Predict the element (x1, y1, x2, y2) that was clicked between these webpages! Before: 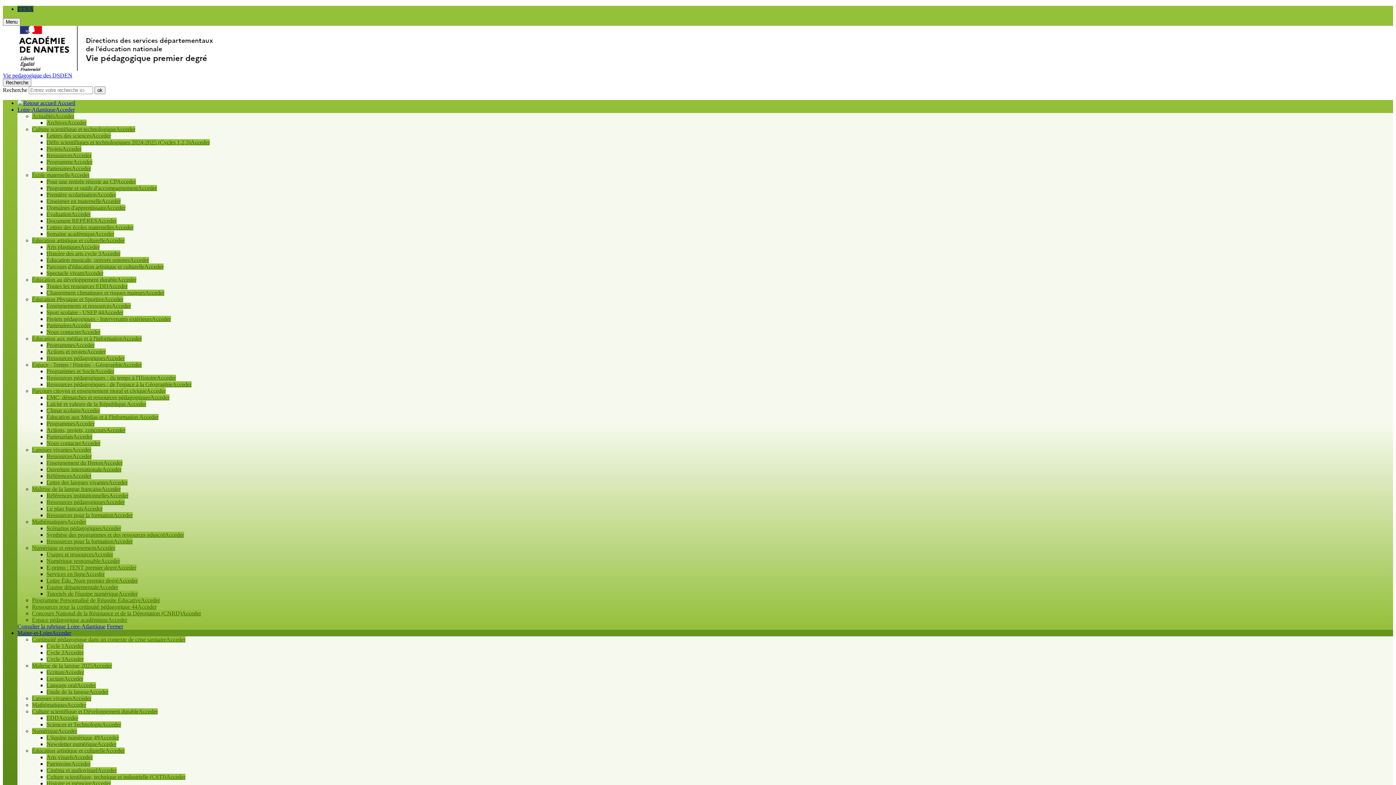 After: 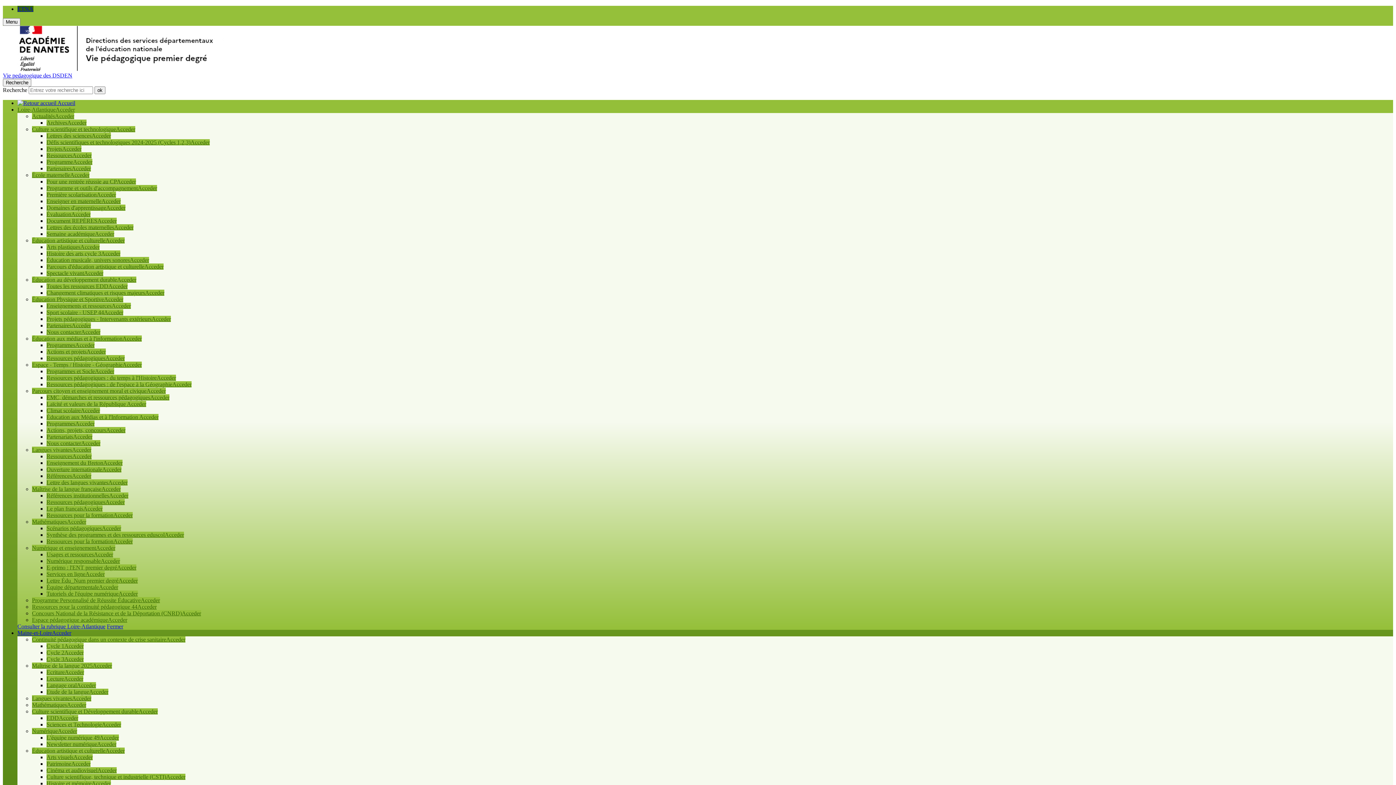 Action: label: ProgrammesAcceder bbox: (46, 420, 94, 426)